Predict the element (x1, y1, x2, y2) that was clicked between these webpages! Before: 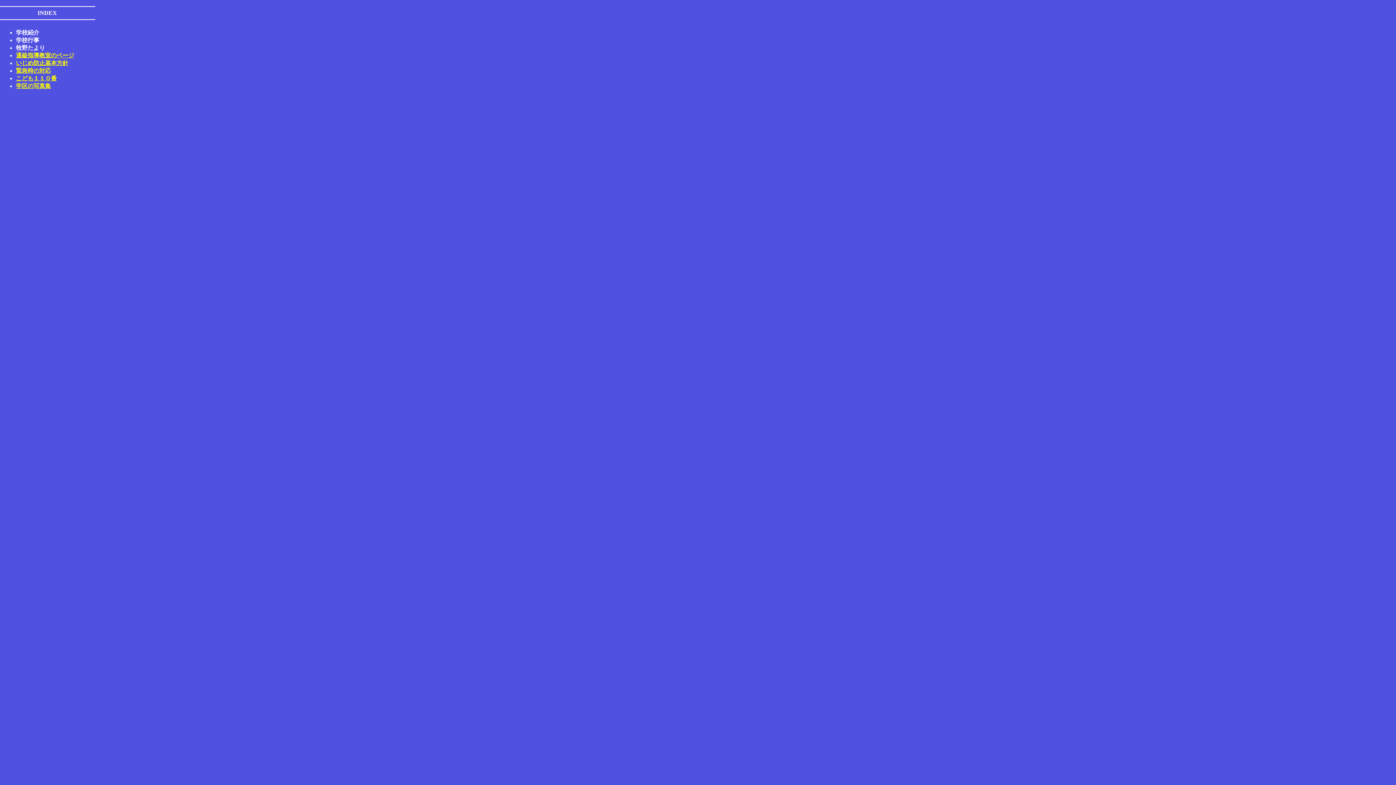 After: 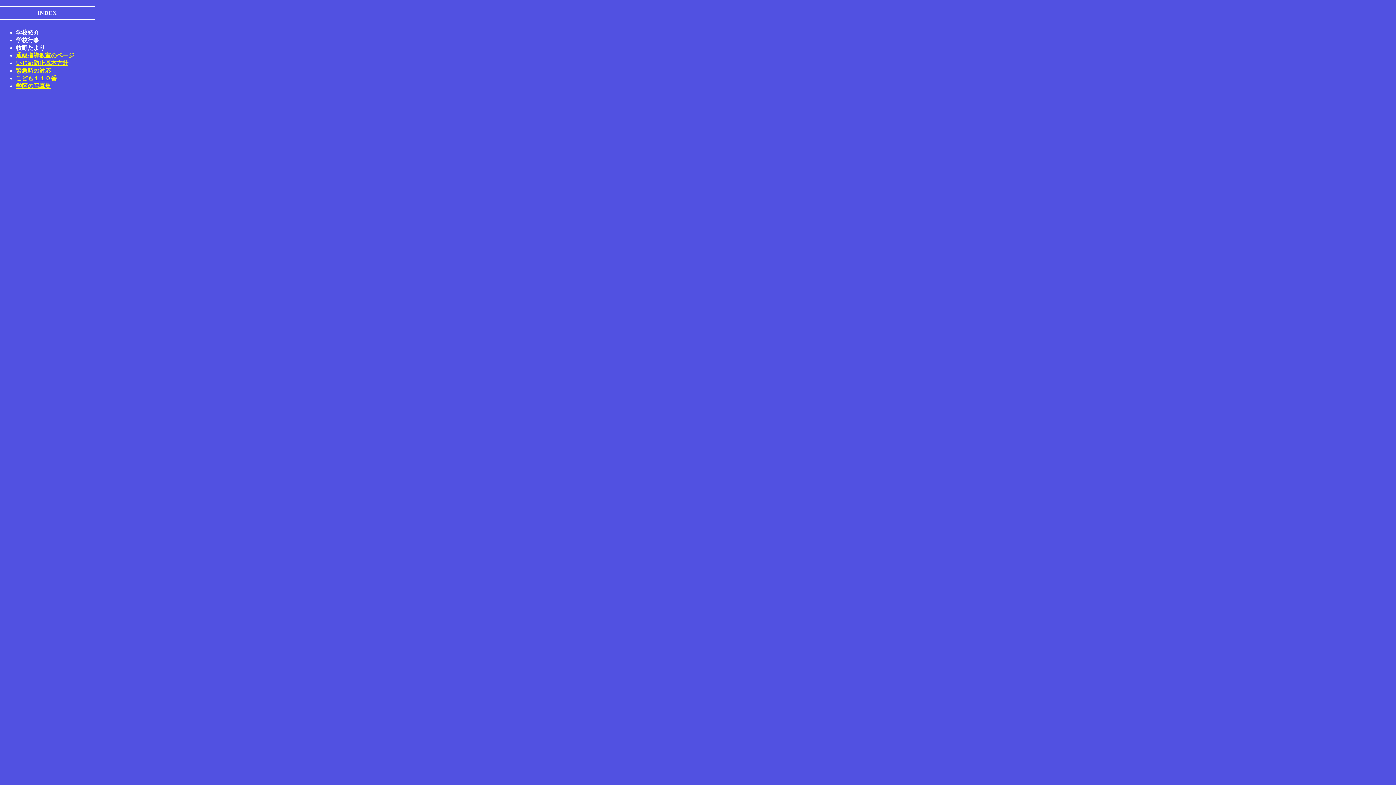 Action: label: 緊急時の対応 bbox: (16, 67, 50, 73)